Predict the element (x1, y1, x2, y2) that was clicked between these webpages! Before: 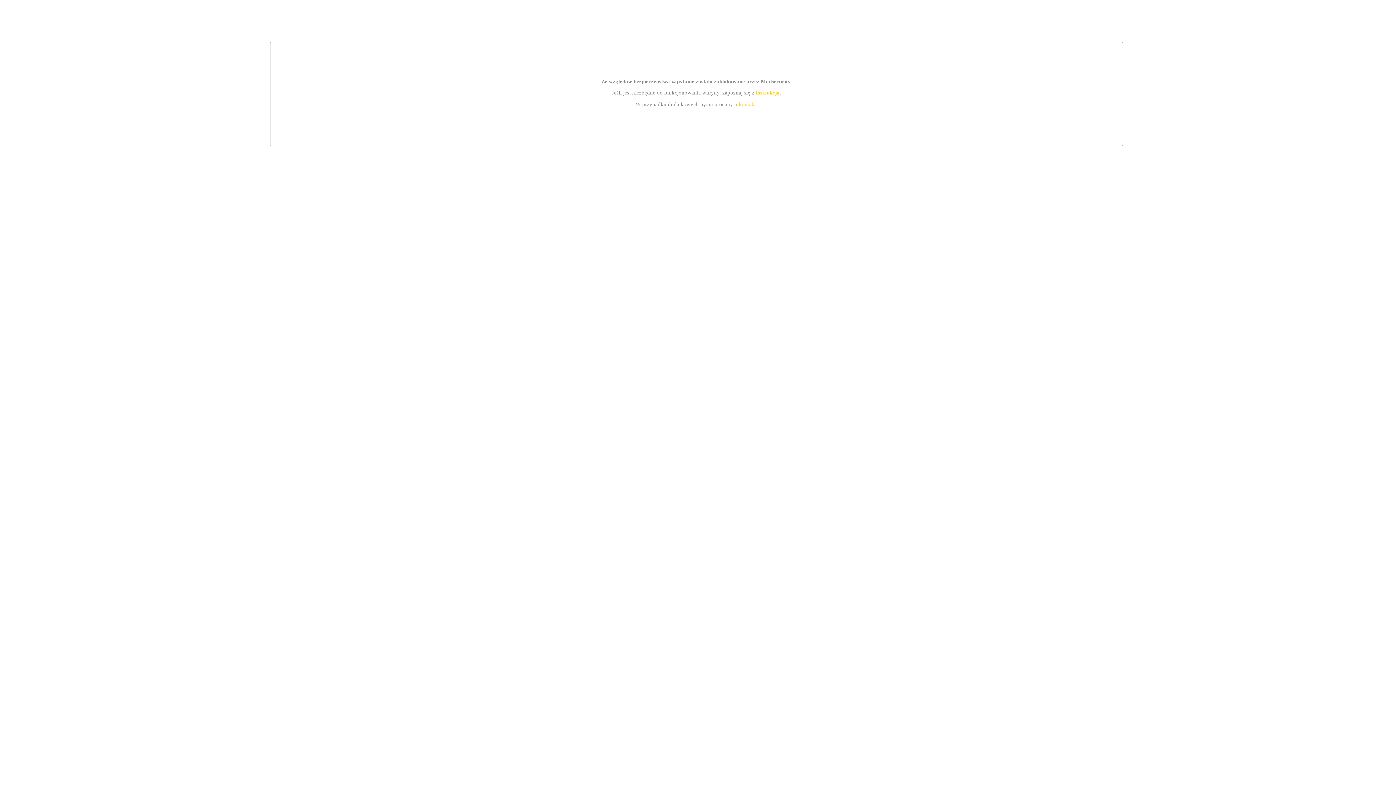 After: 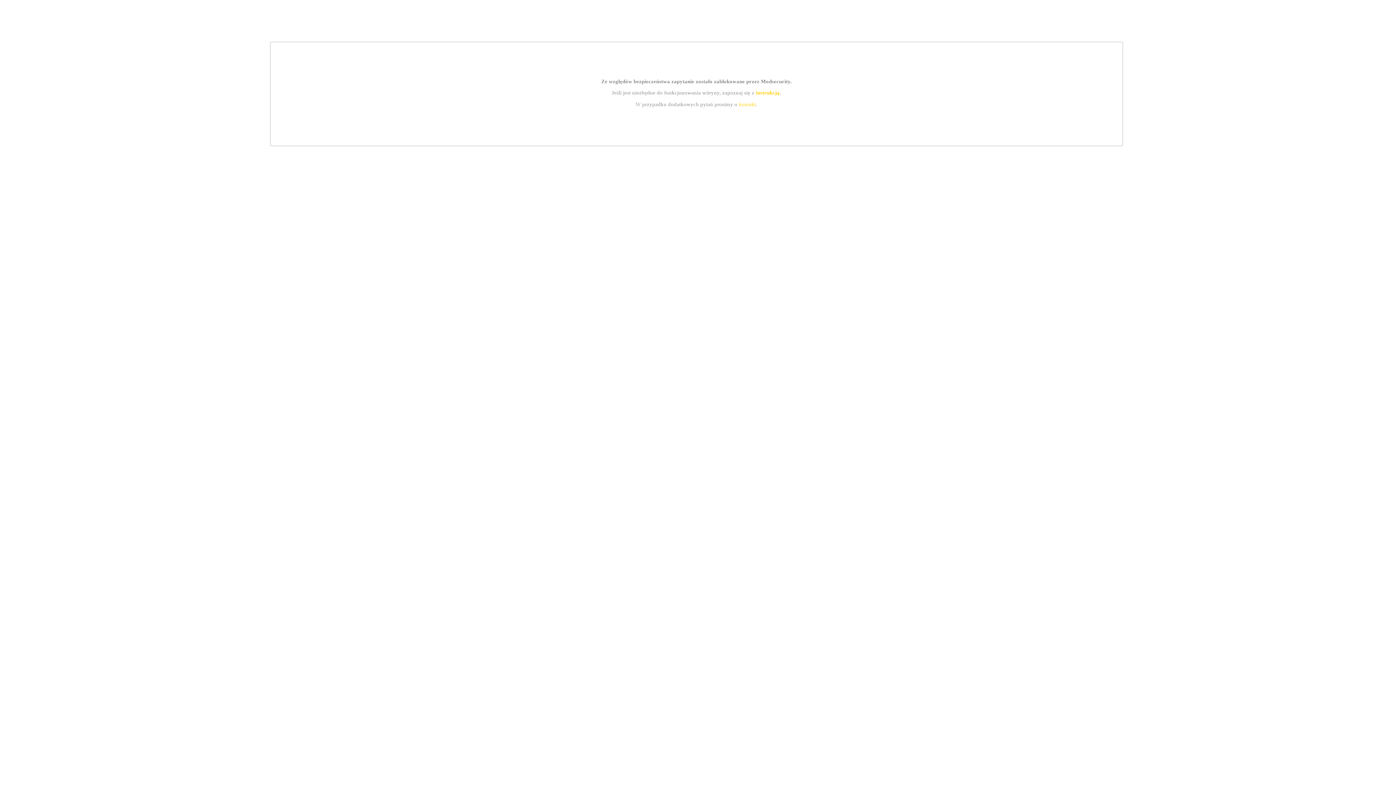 Action: label: instrukcją bbox: (755, 89, 779, 95)